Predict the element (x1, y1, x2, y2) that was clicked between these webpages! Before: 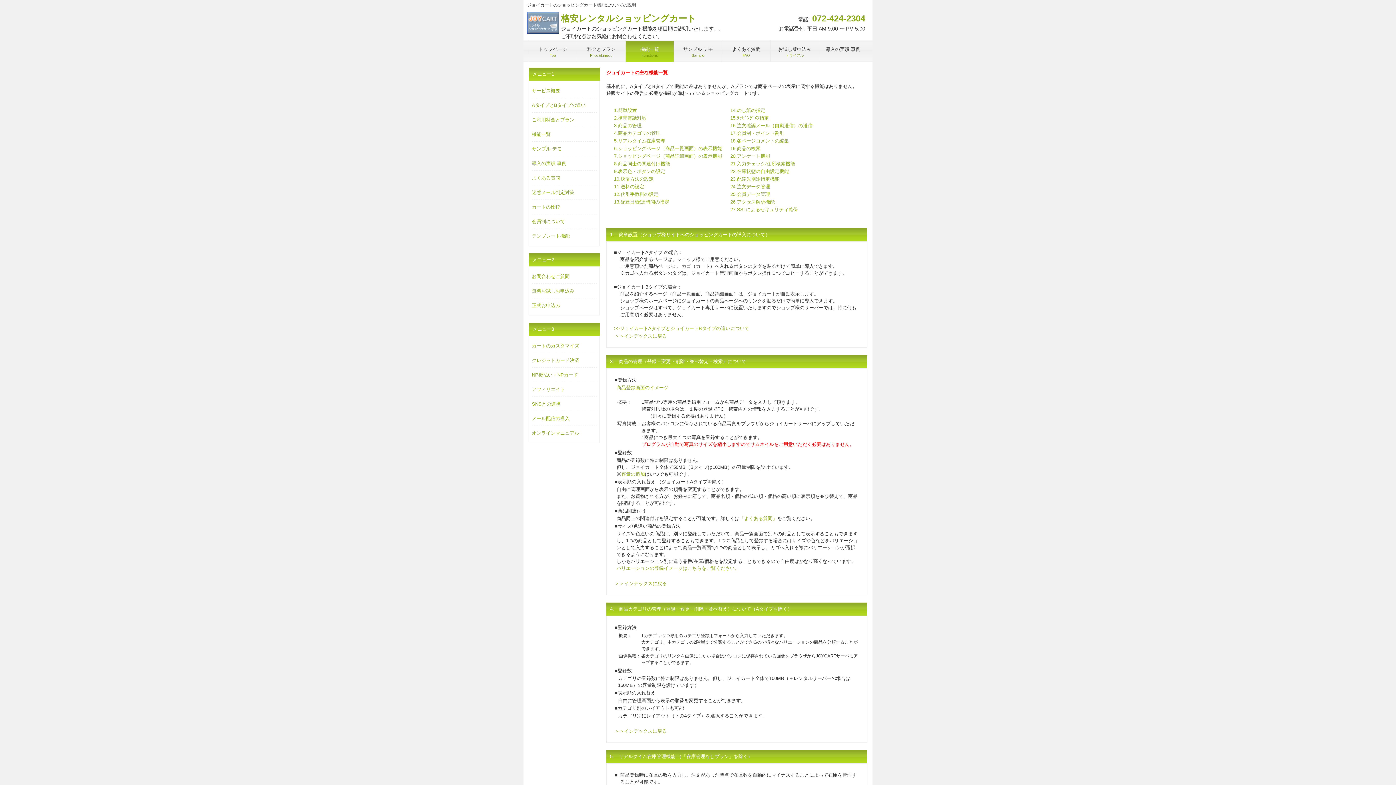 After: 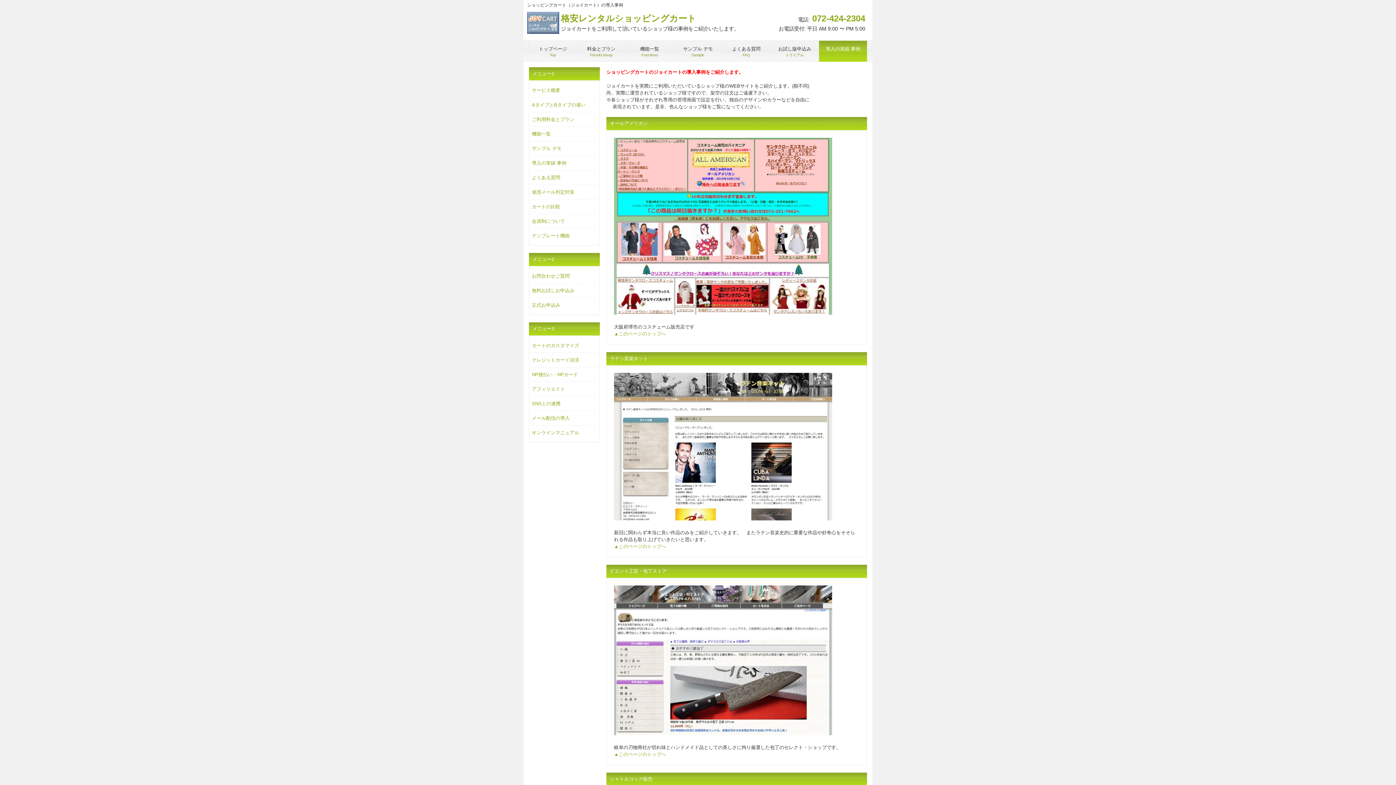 Action: bbox: (818, 40, 867, 62) label: 導入の実績 事例